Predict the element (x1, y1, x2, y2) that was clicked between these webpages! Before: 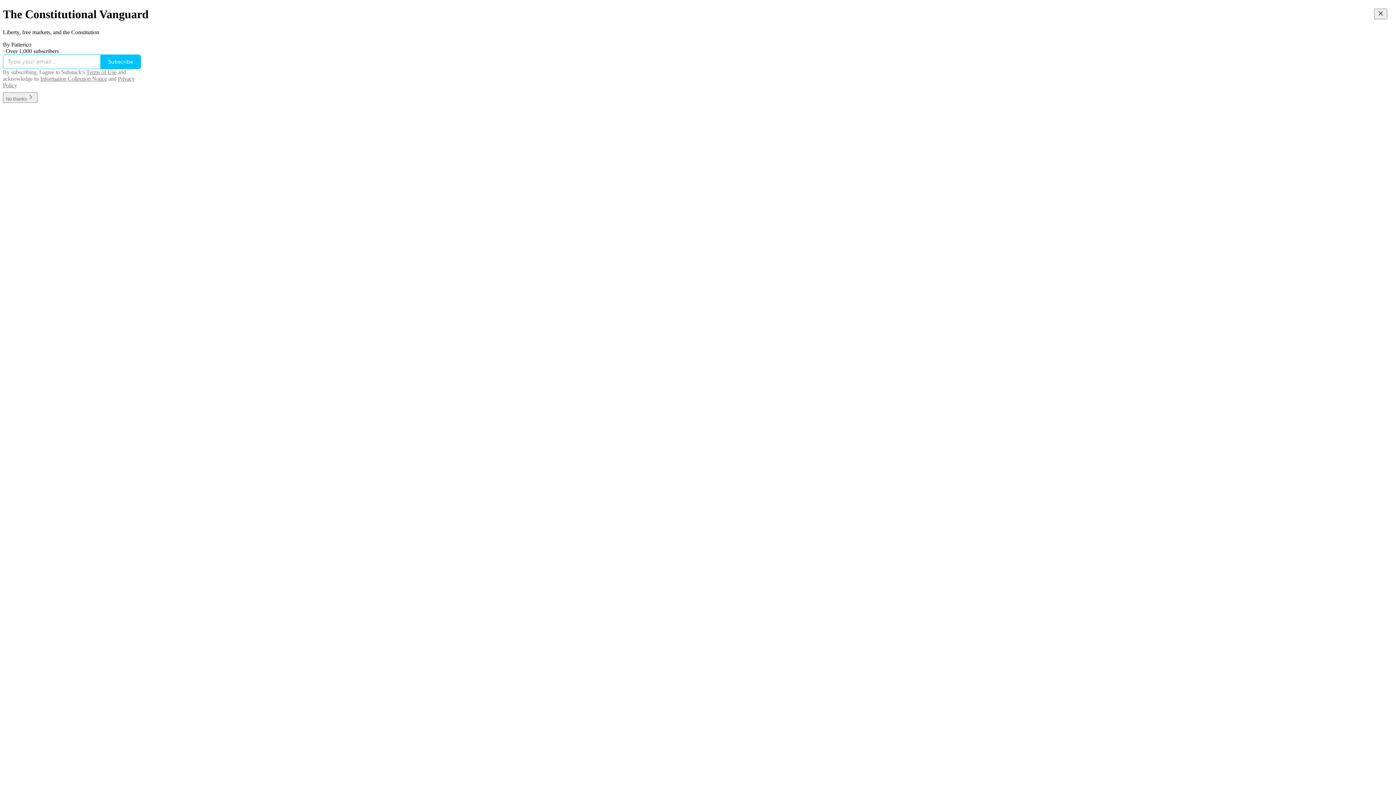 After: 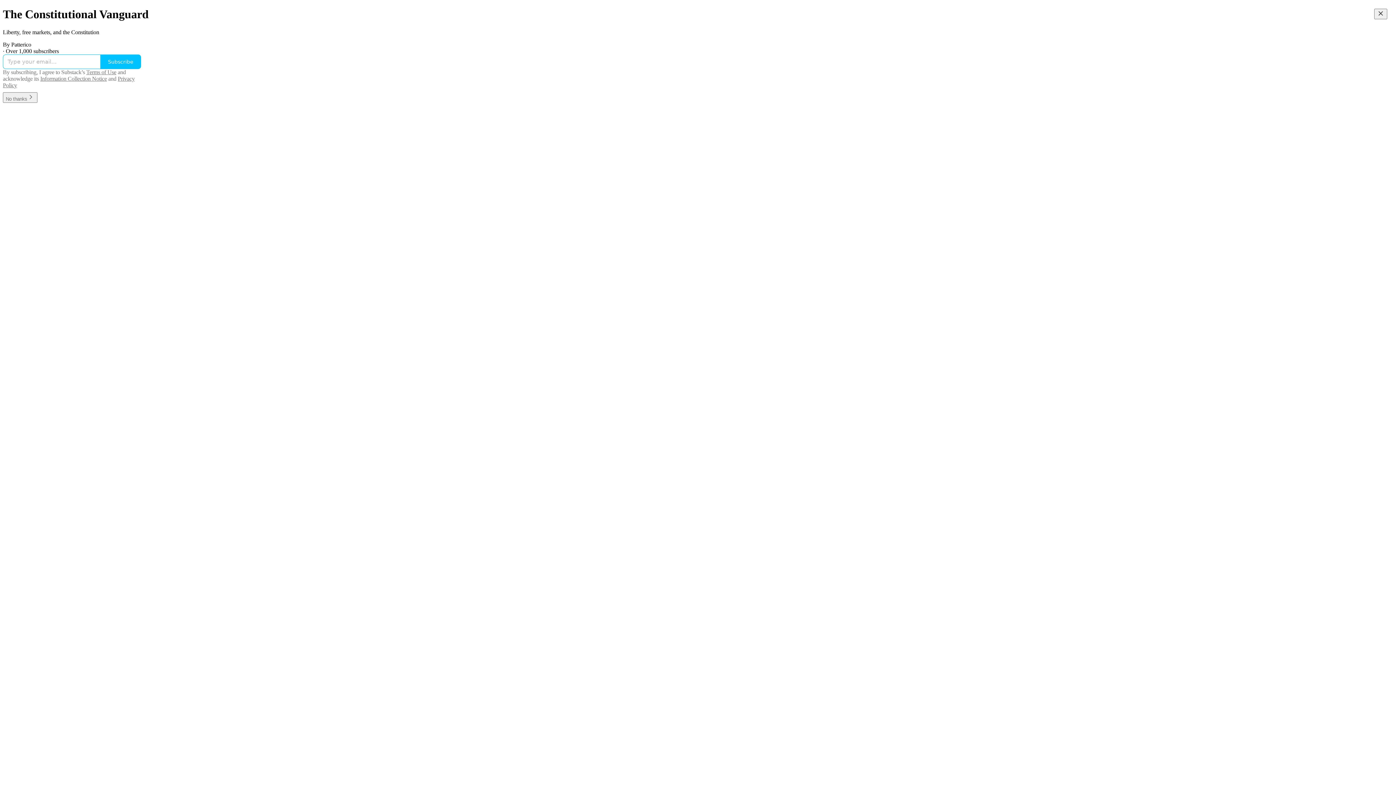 Action: bbox: (40, 75, 106, 81) label: Information Collection Notice